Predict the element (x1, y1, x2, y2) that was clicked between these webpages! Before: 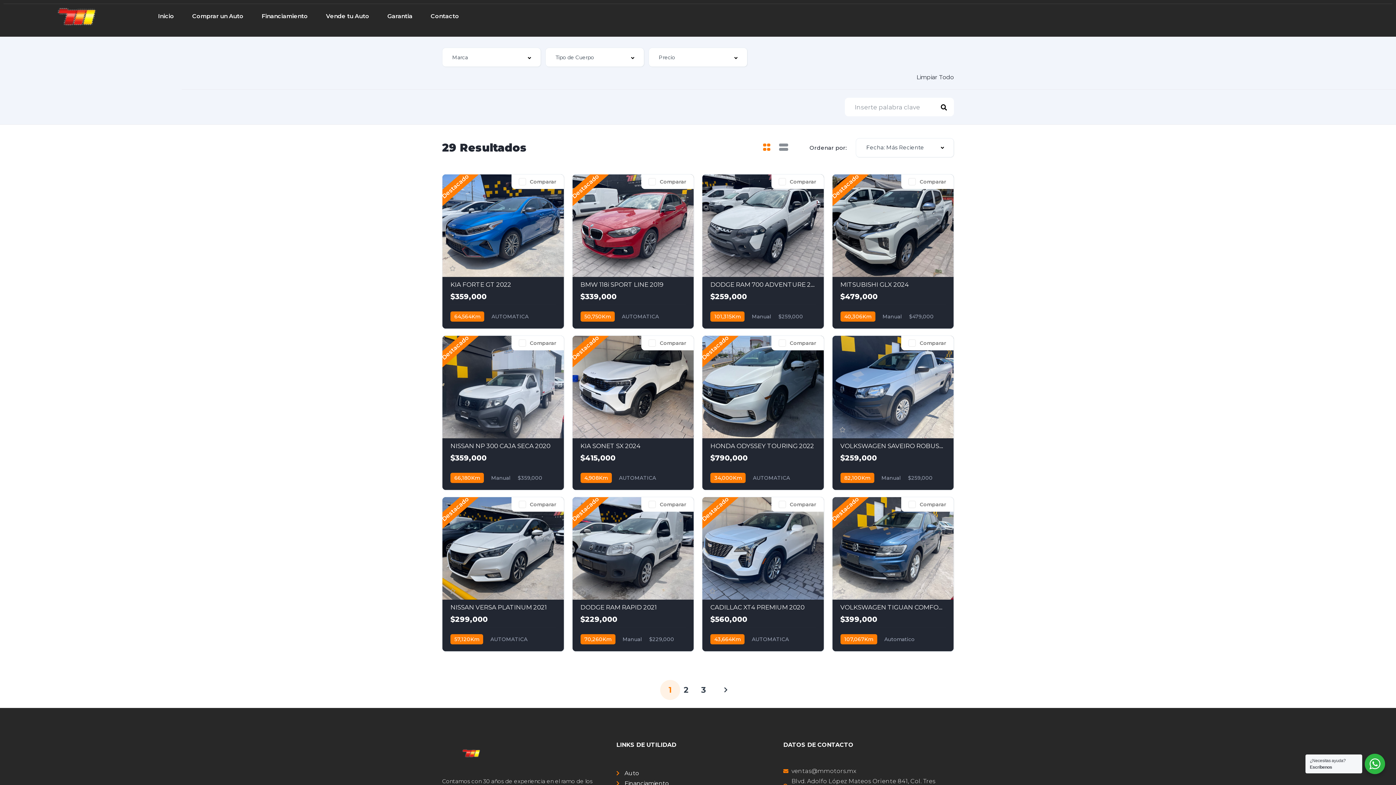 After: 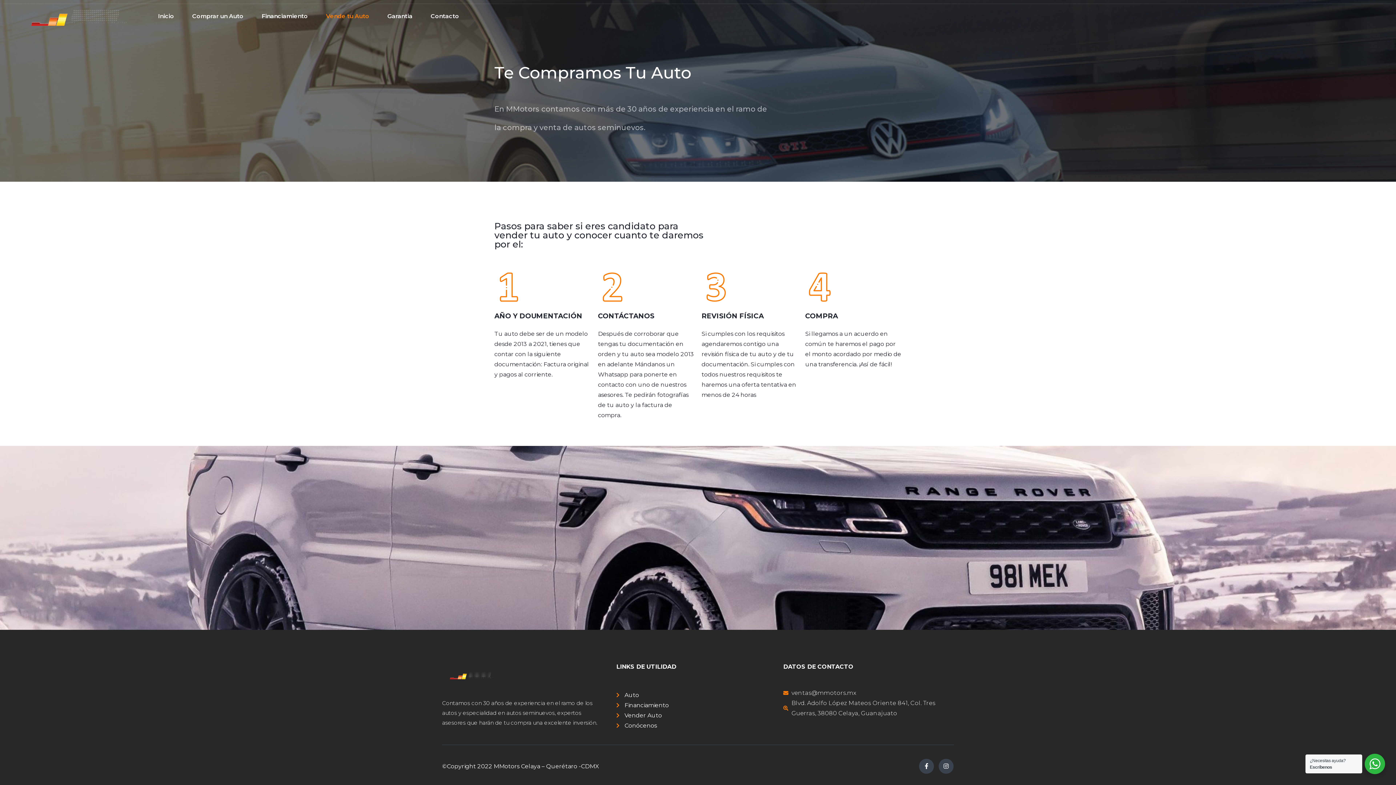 Action: label: Vende tu Auto bbox: (326, 3, 369, 28)